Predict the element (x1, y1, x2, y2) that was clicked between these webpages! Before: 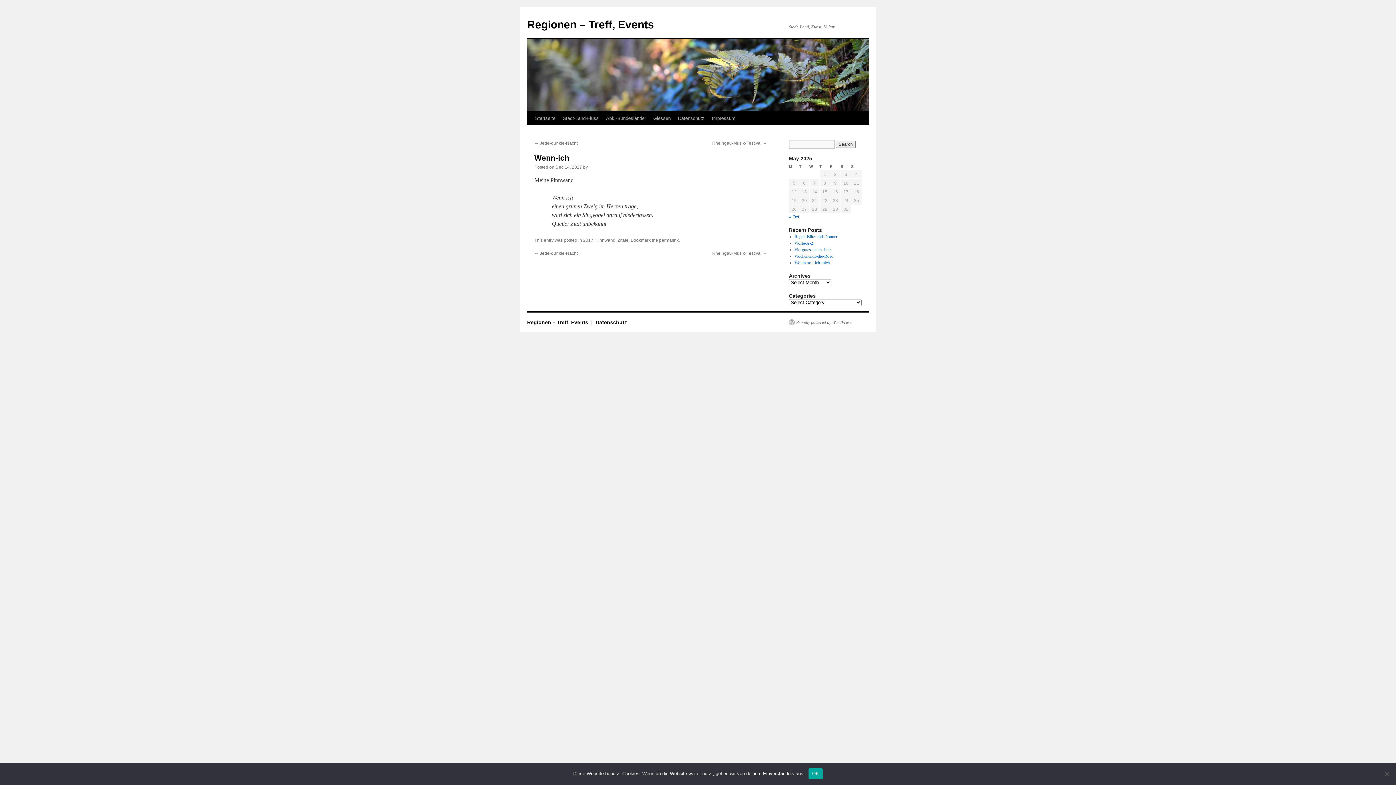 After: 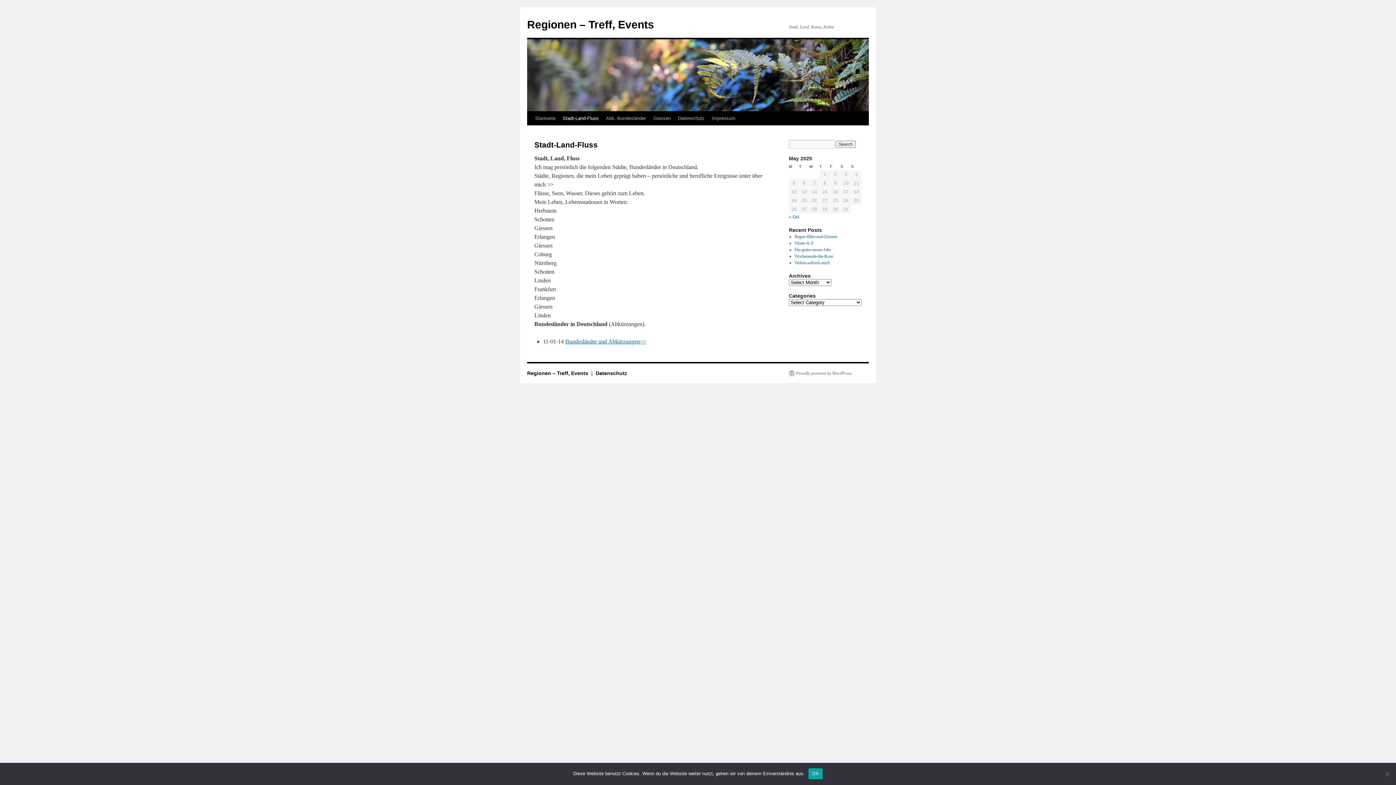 Action: bbox: (559, 111, 602, 125) label: Stadt-Land-Fluss